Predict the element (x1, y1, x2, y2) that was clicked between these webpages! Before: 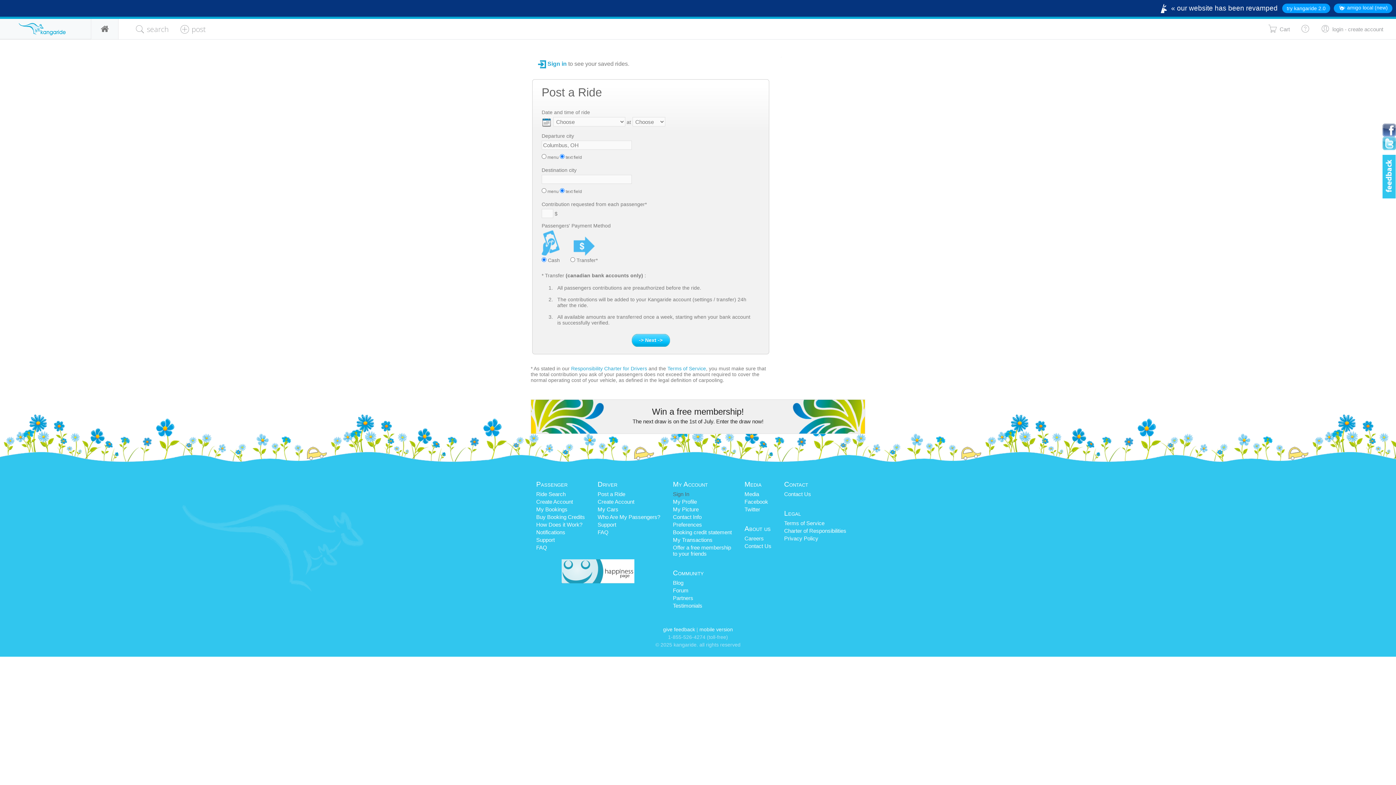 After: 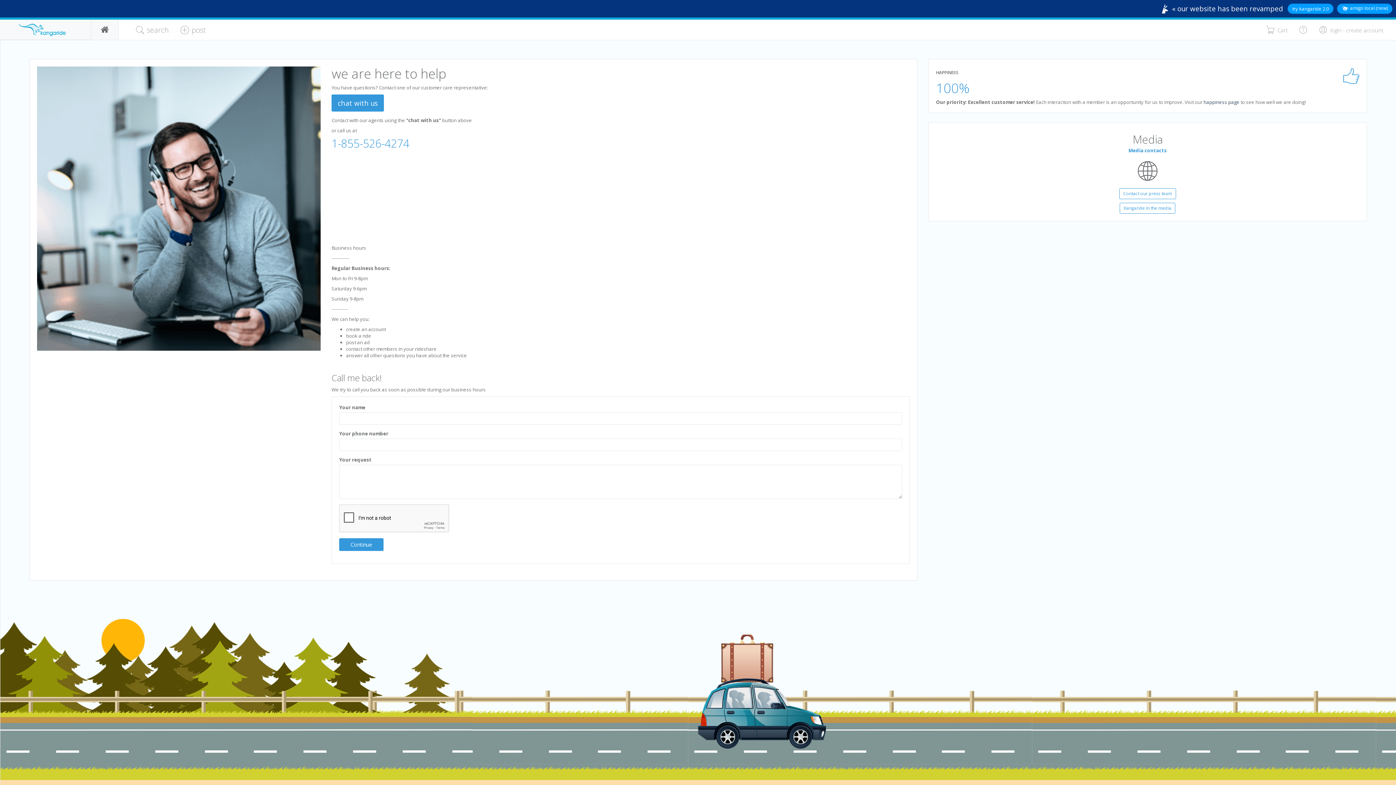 Action: label: Contact Us bbox: (784, 491, 811, 497)